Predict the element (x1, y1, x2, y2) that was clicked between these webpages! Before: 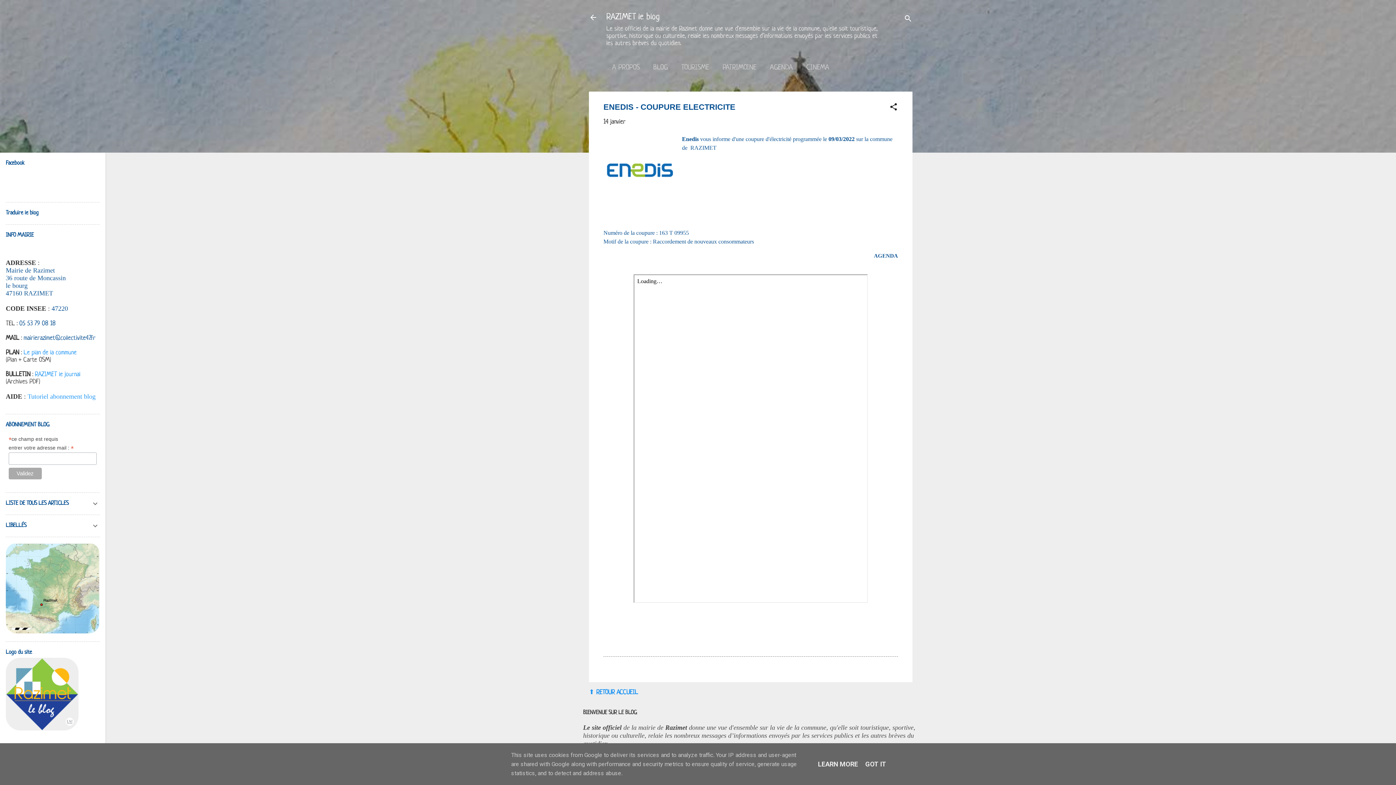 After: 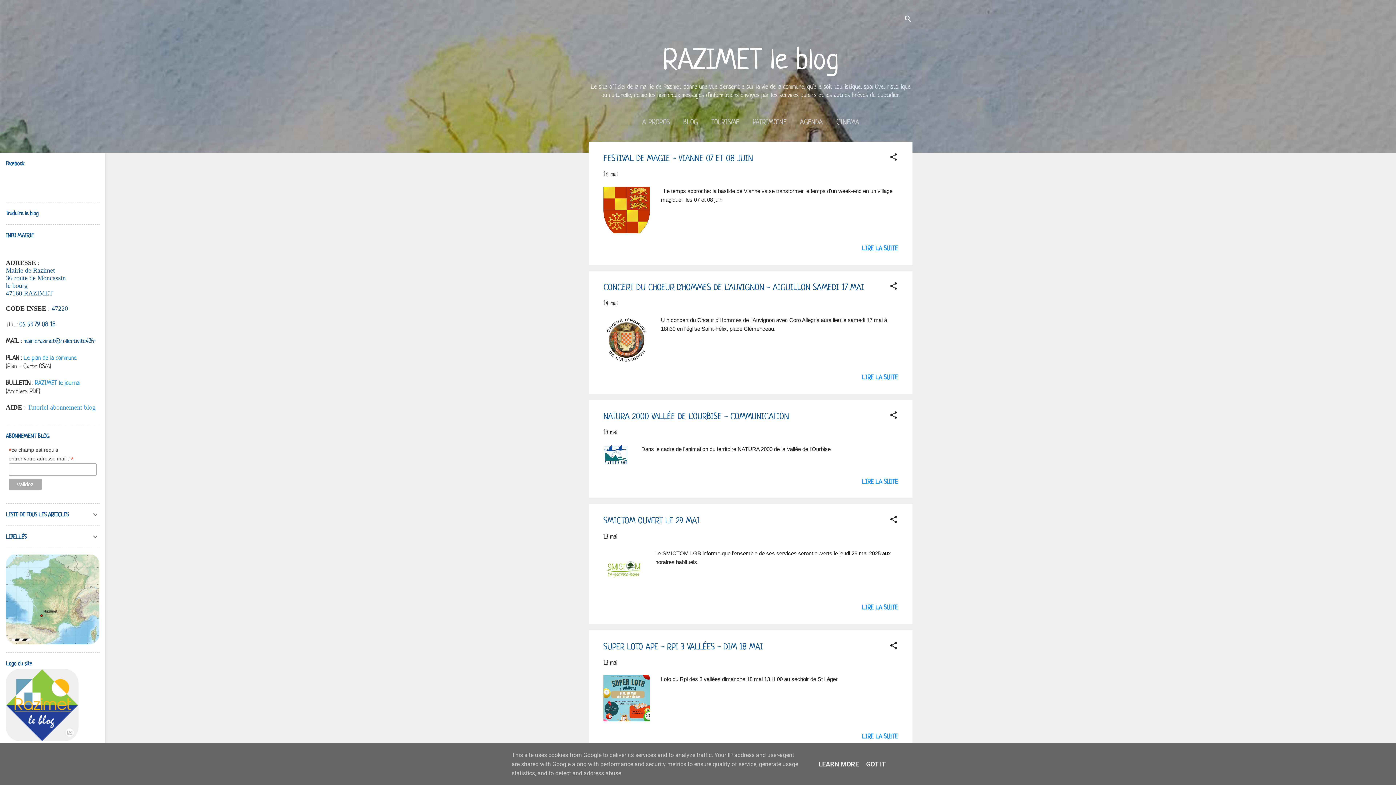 Action: bbox: (589, 13, 597, 24)